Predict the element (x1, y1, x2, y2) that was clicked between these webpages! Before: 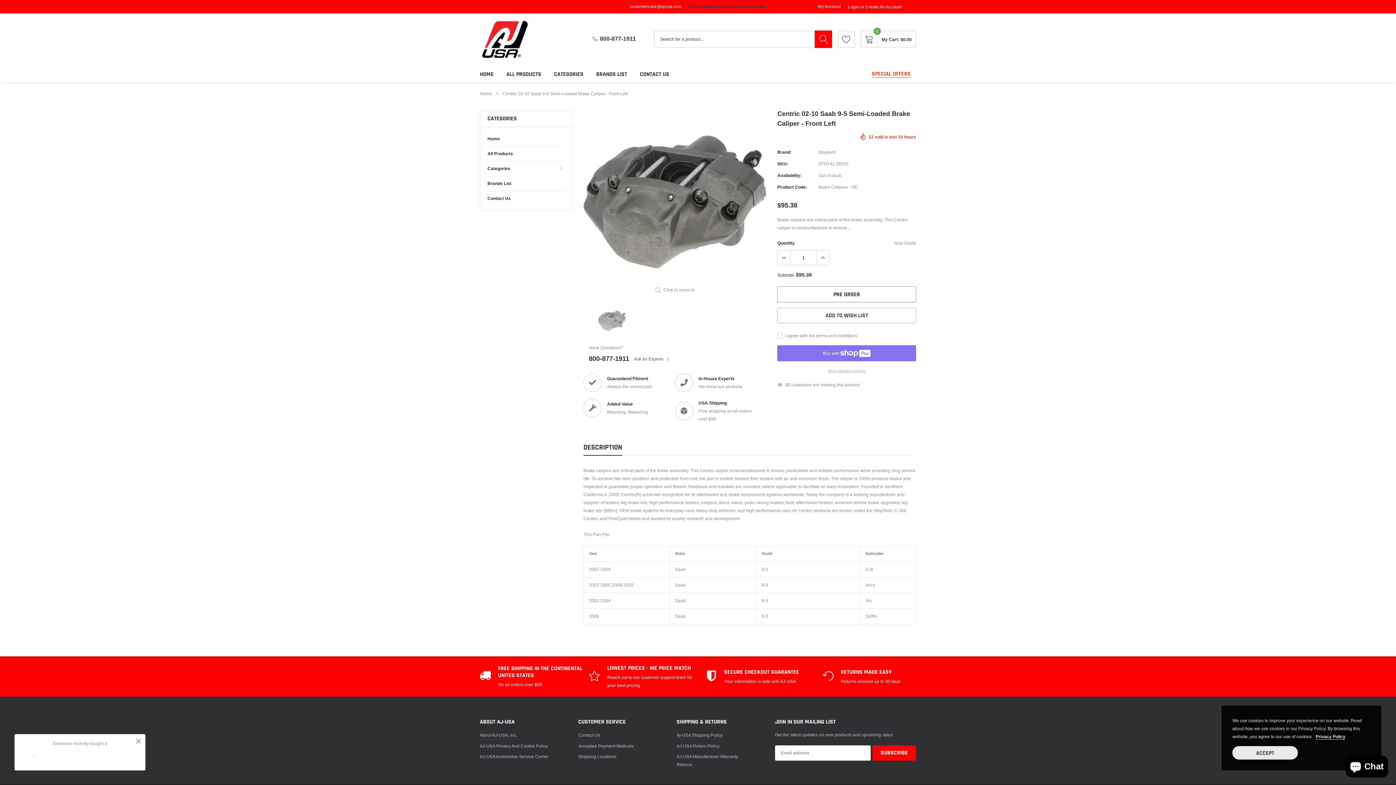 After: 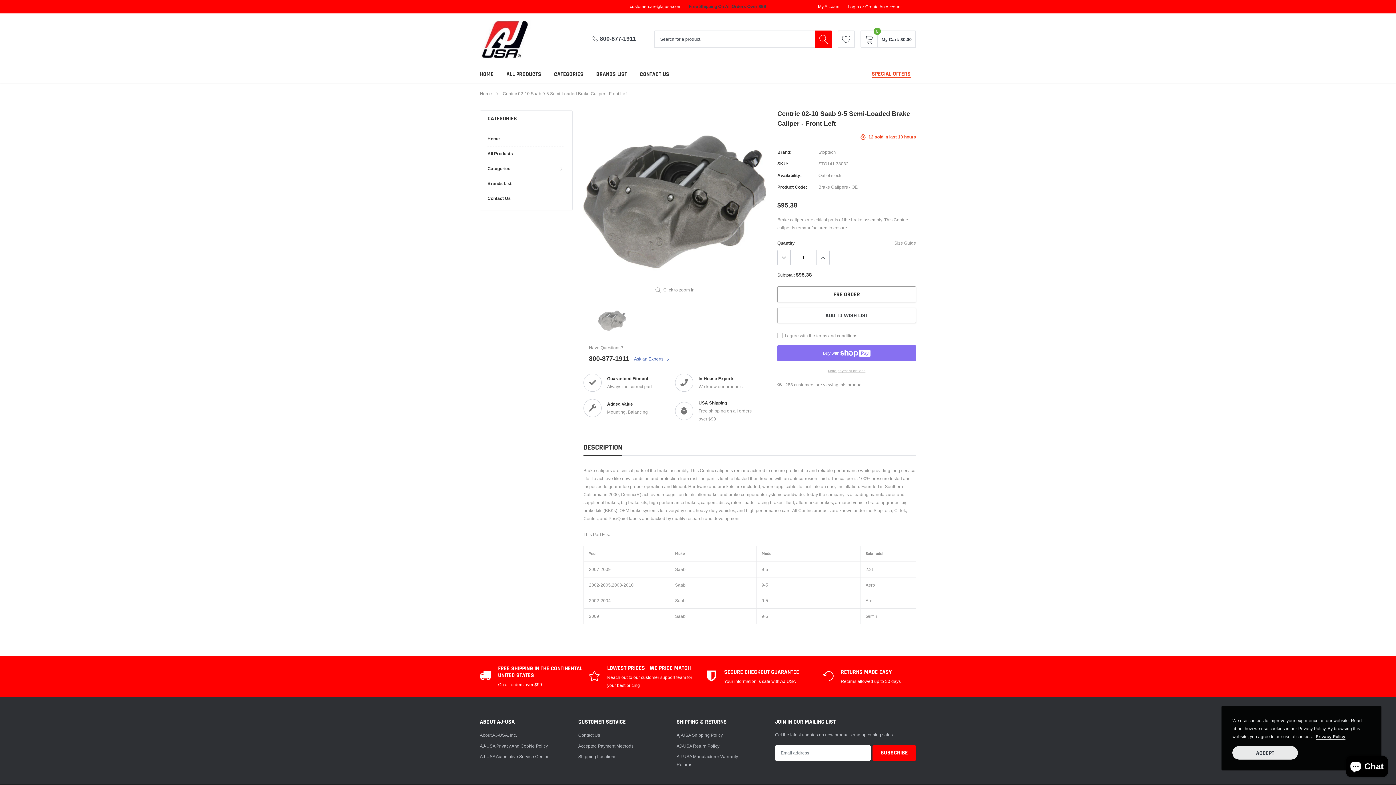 Action: bbox: (600, 35, 636, 42) label: 800-877-1911